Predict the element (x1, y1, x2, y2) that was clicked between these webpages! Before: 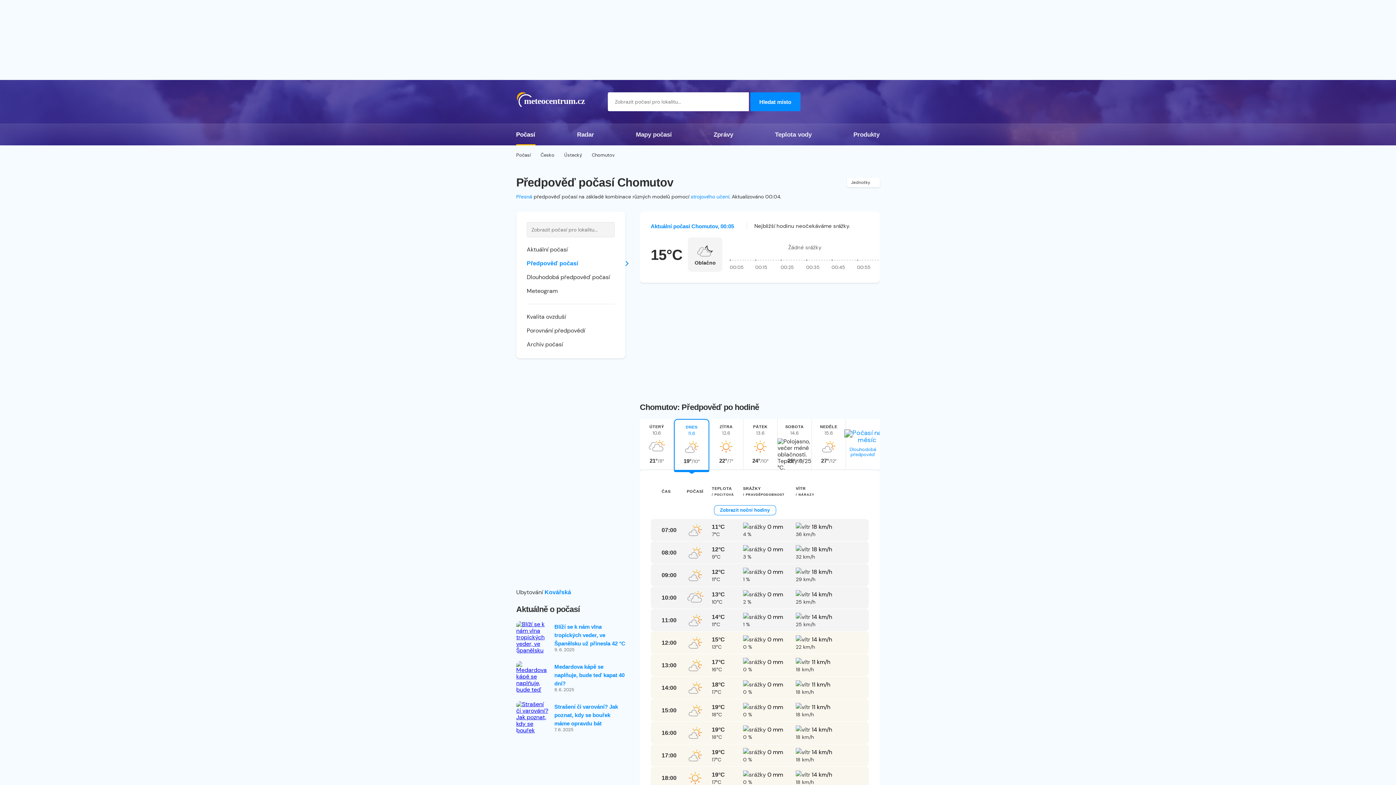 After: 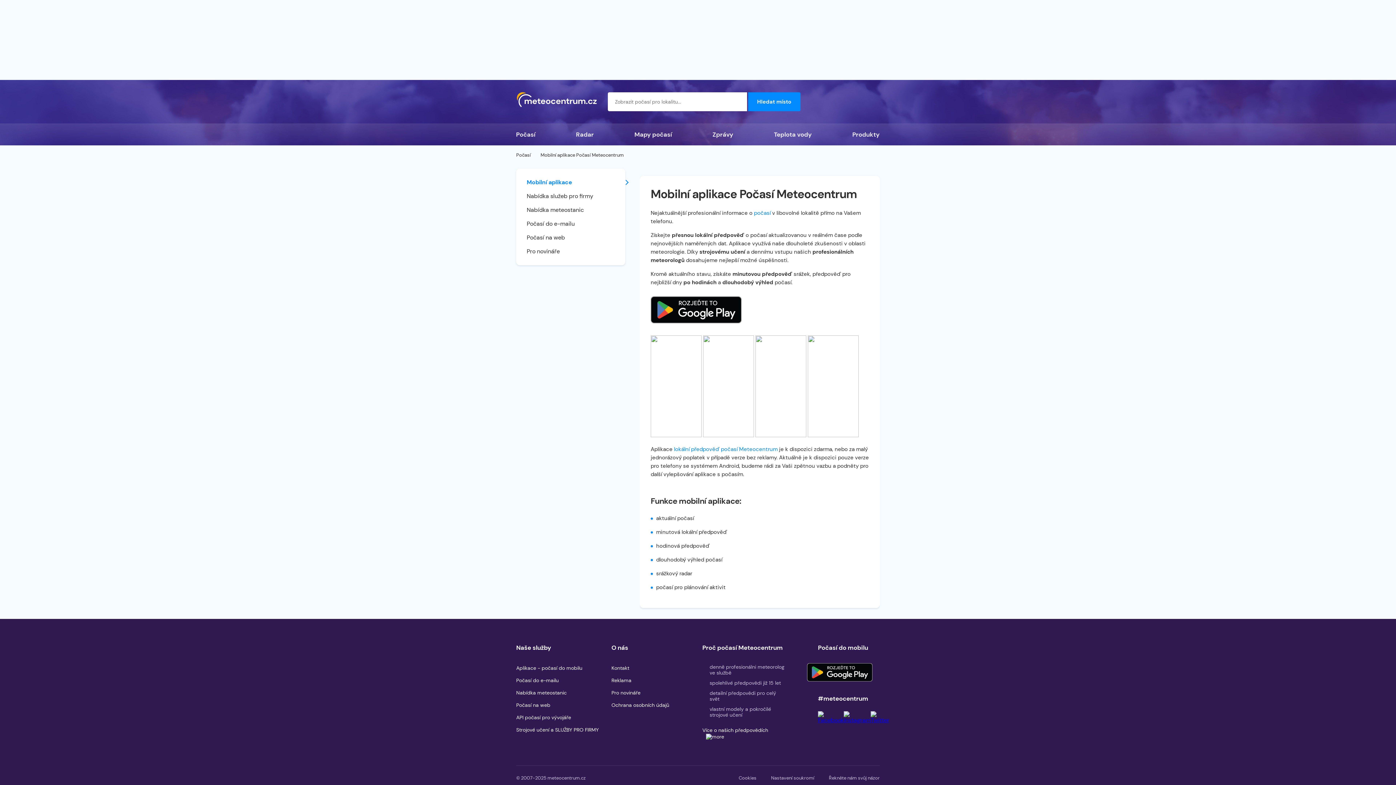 Action: label: Produkty bbox: (853, 123, 879, 145)